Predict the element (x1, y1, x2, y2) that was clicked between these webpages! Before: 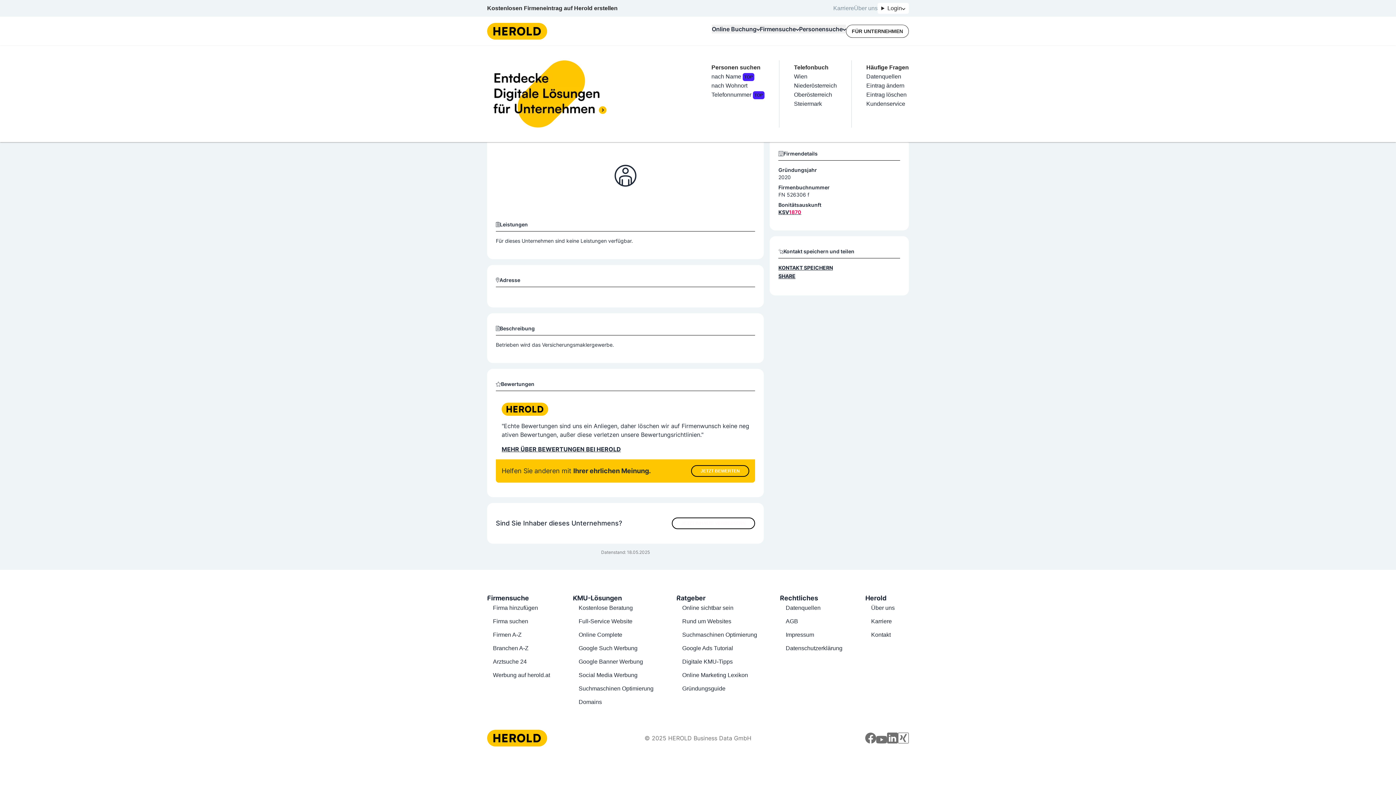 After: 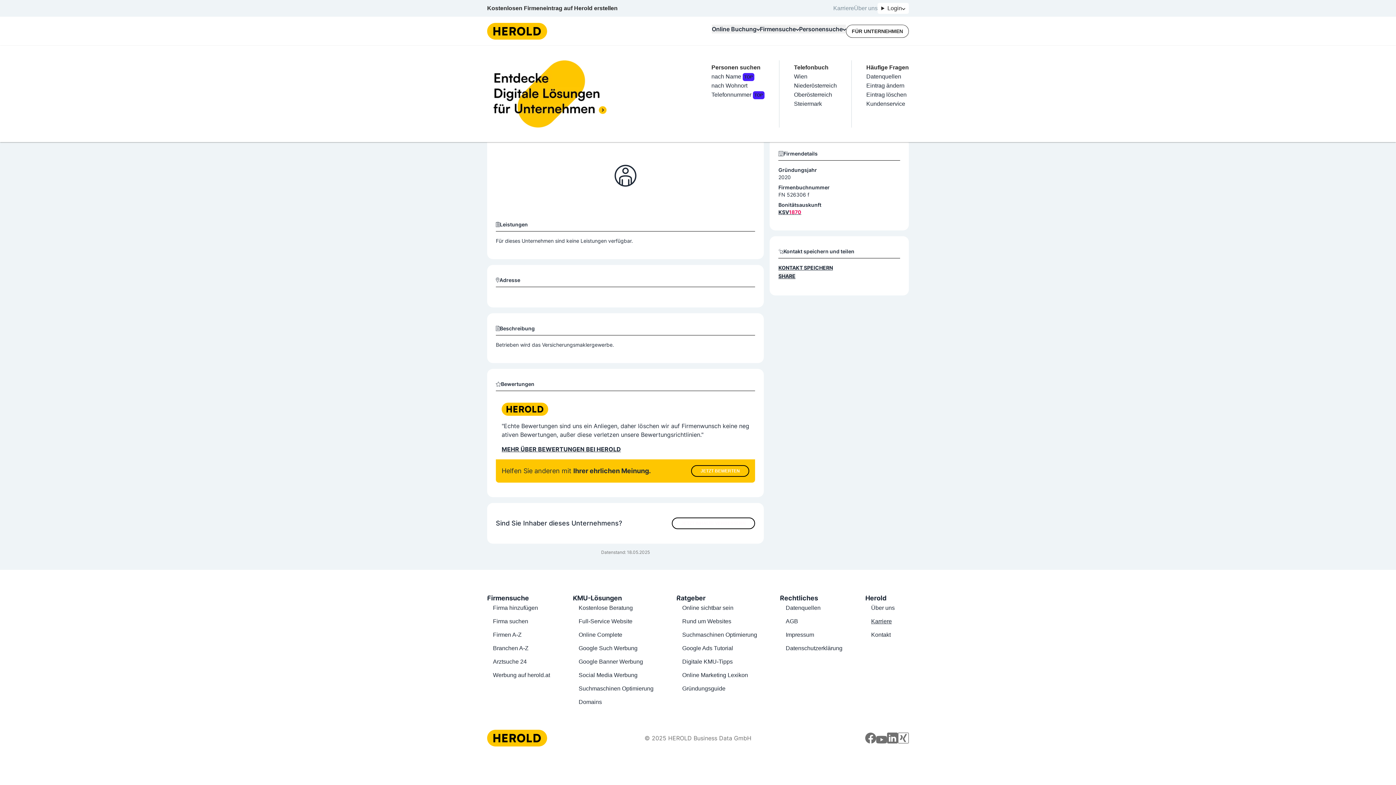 Action: bbox: (871, 618, 892, 624) label: Karriere